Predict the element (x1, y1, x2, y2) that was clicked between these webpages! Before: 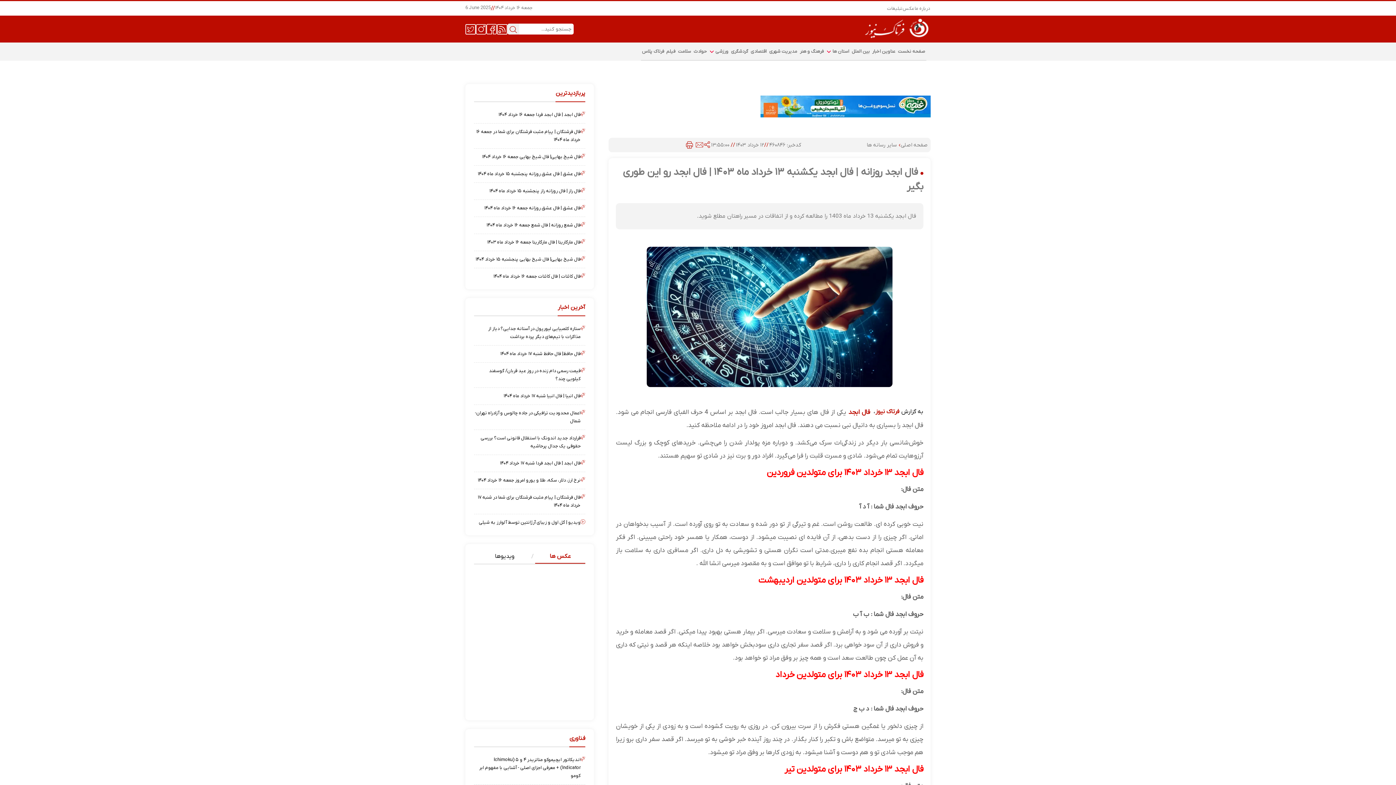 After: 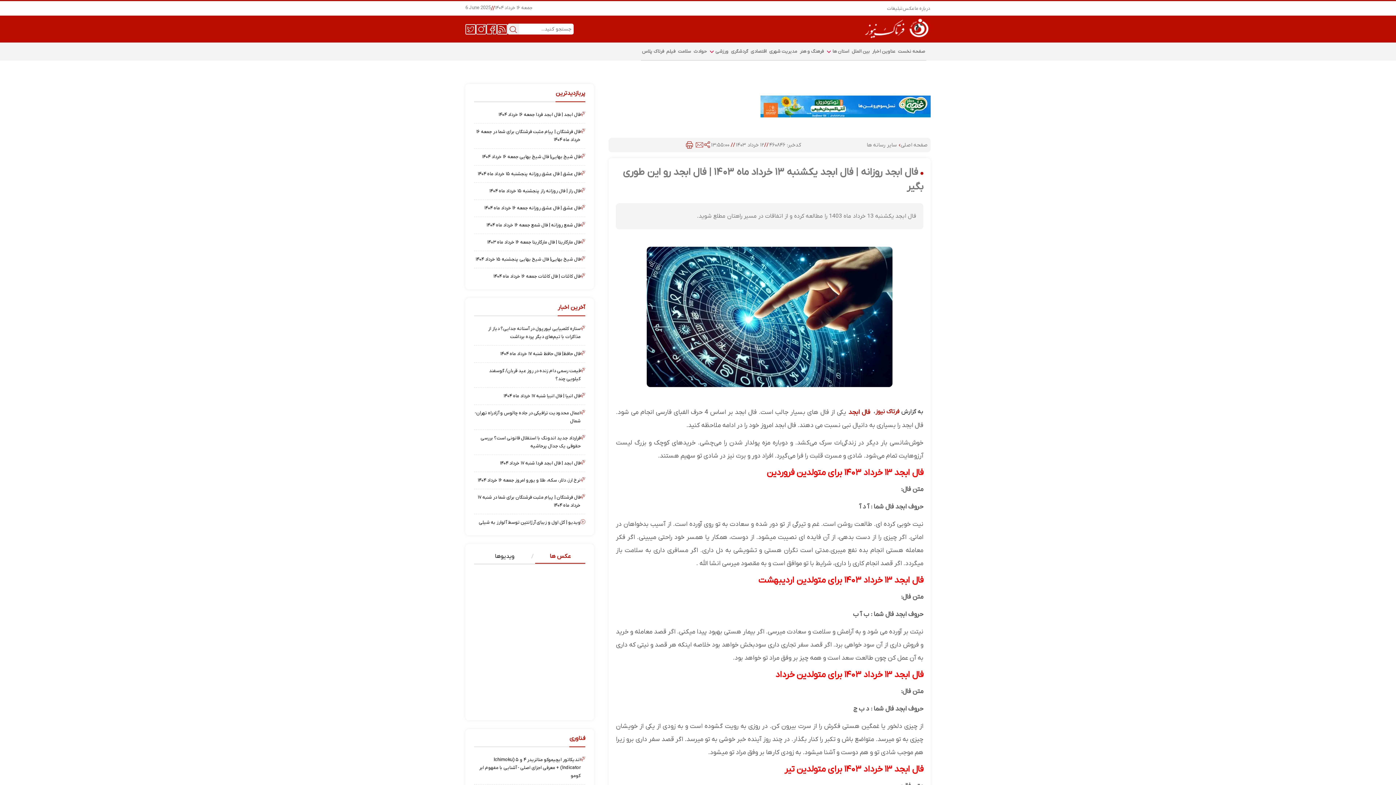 Action: label: فال کائنات | فال کائنات جمعه ۱۶ خرداد ماه ۱۴۰۴ bbox: (493, 272, 580, 280)